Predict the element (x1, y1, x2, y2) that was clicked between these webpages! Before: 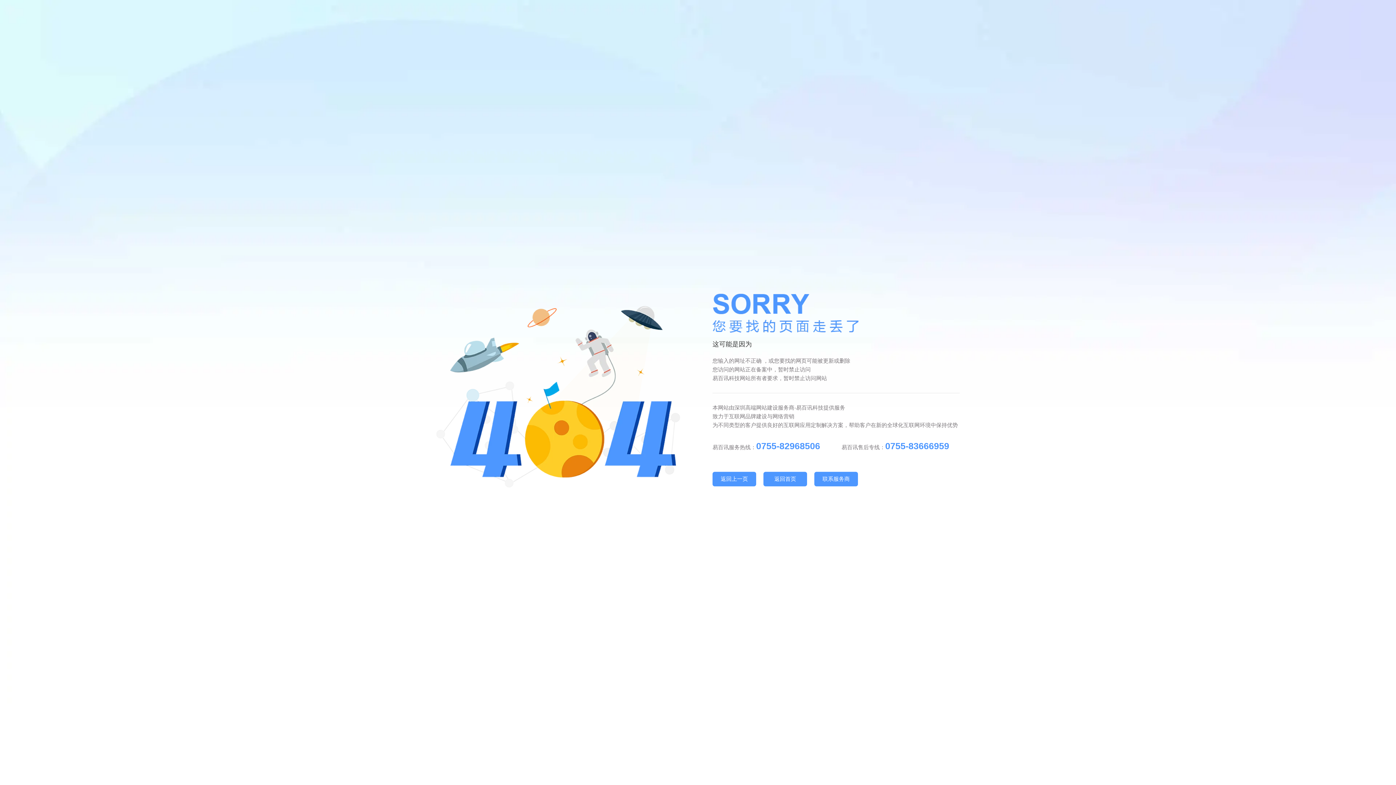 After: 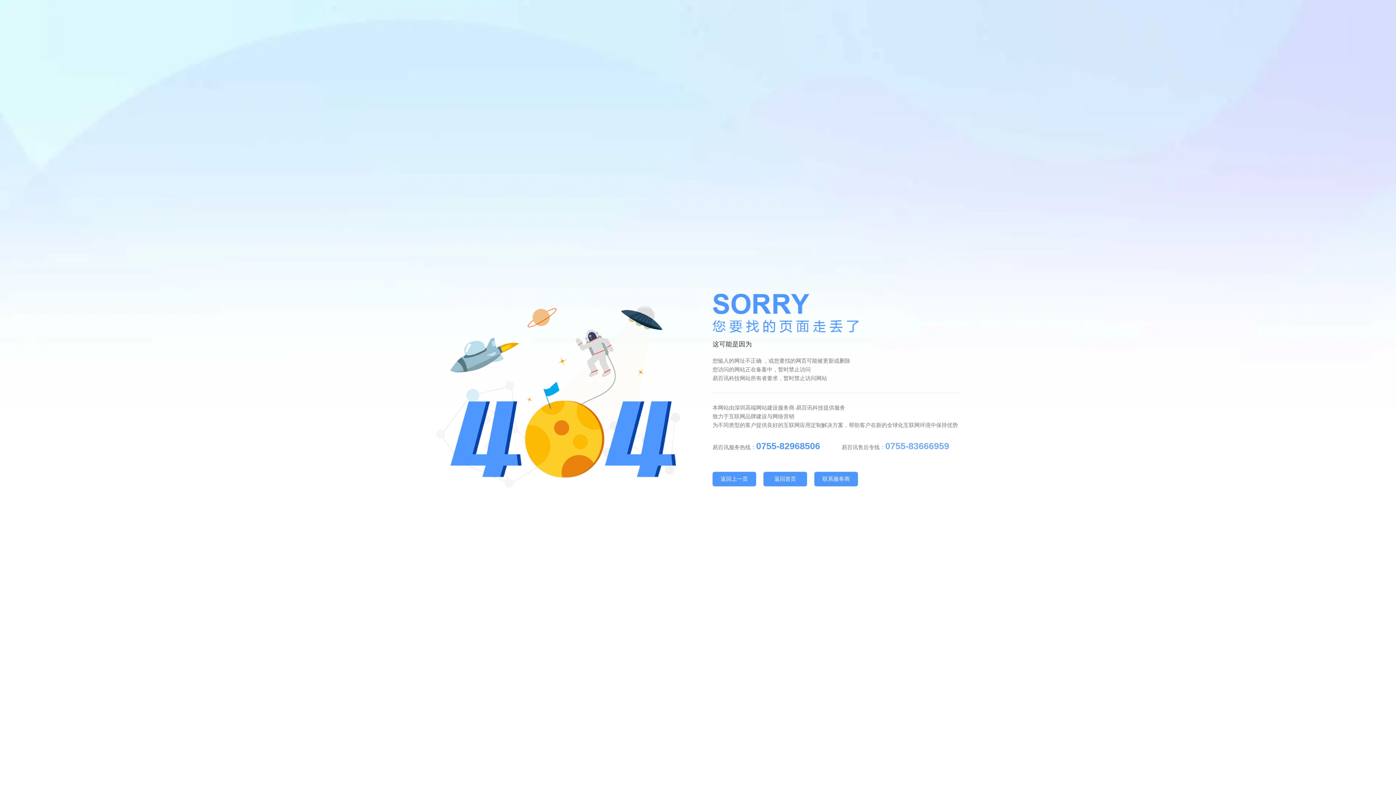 Action: bbox: (885, 441, 949, 451) label: 0755-83666959